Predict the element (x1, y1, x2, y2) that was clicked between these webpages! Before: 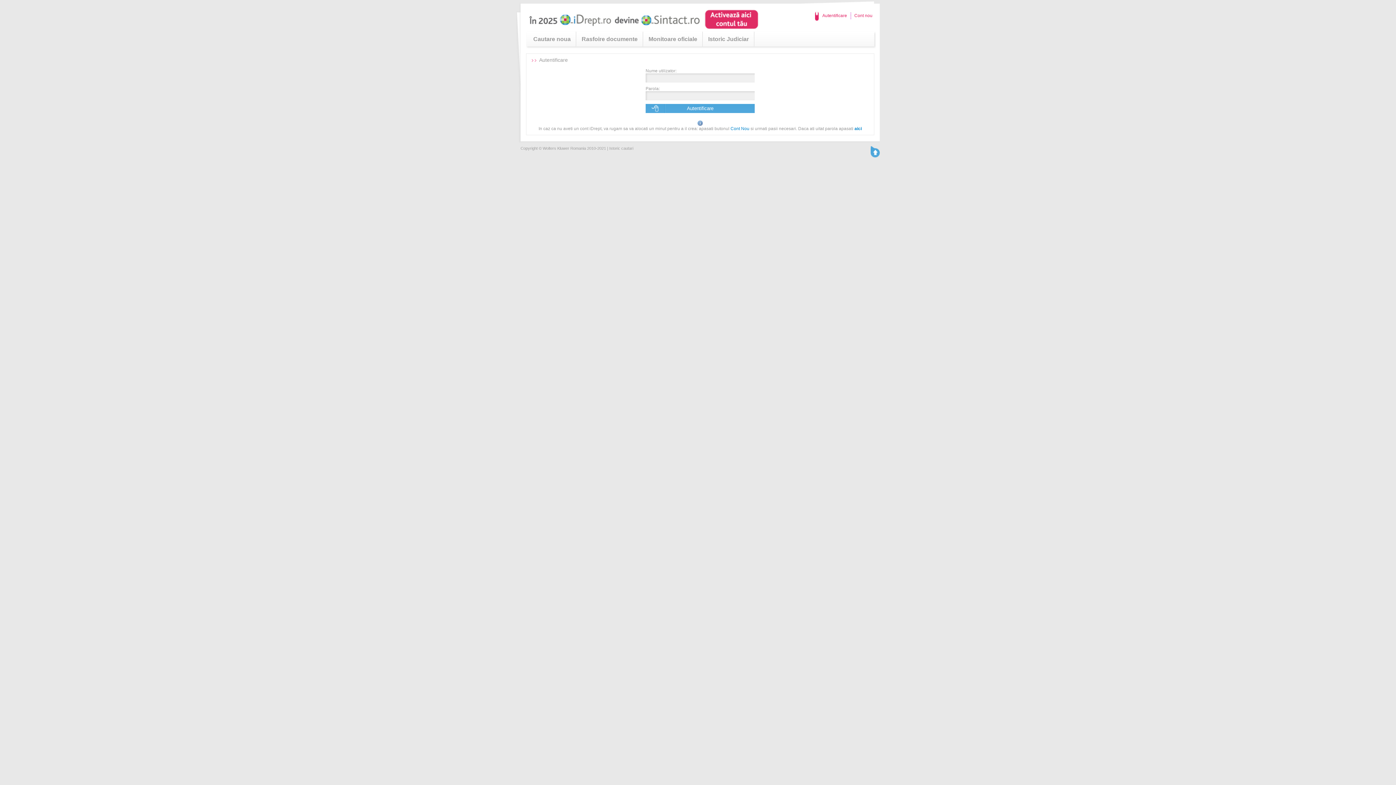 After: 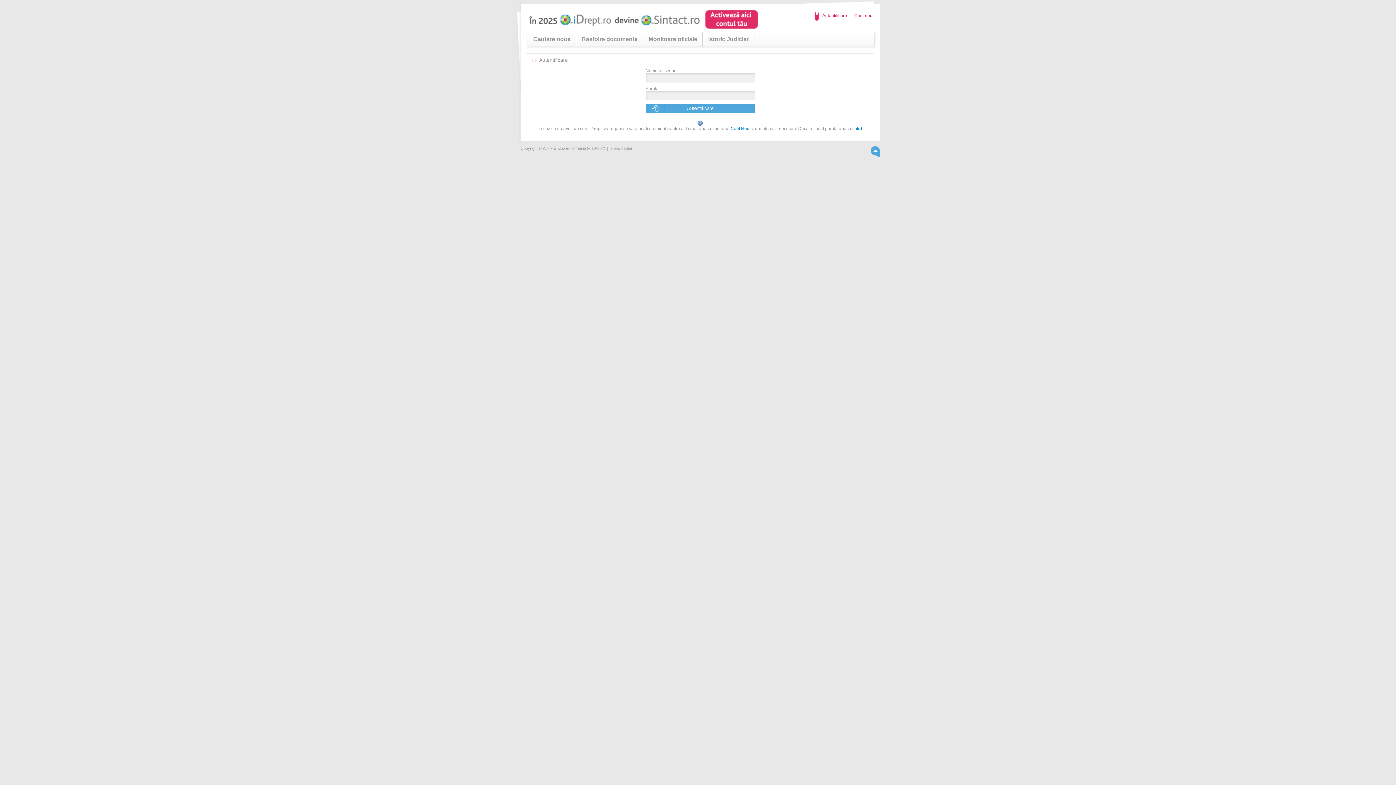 Action: bbox: (870, 146, 880, 157)